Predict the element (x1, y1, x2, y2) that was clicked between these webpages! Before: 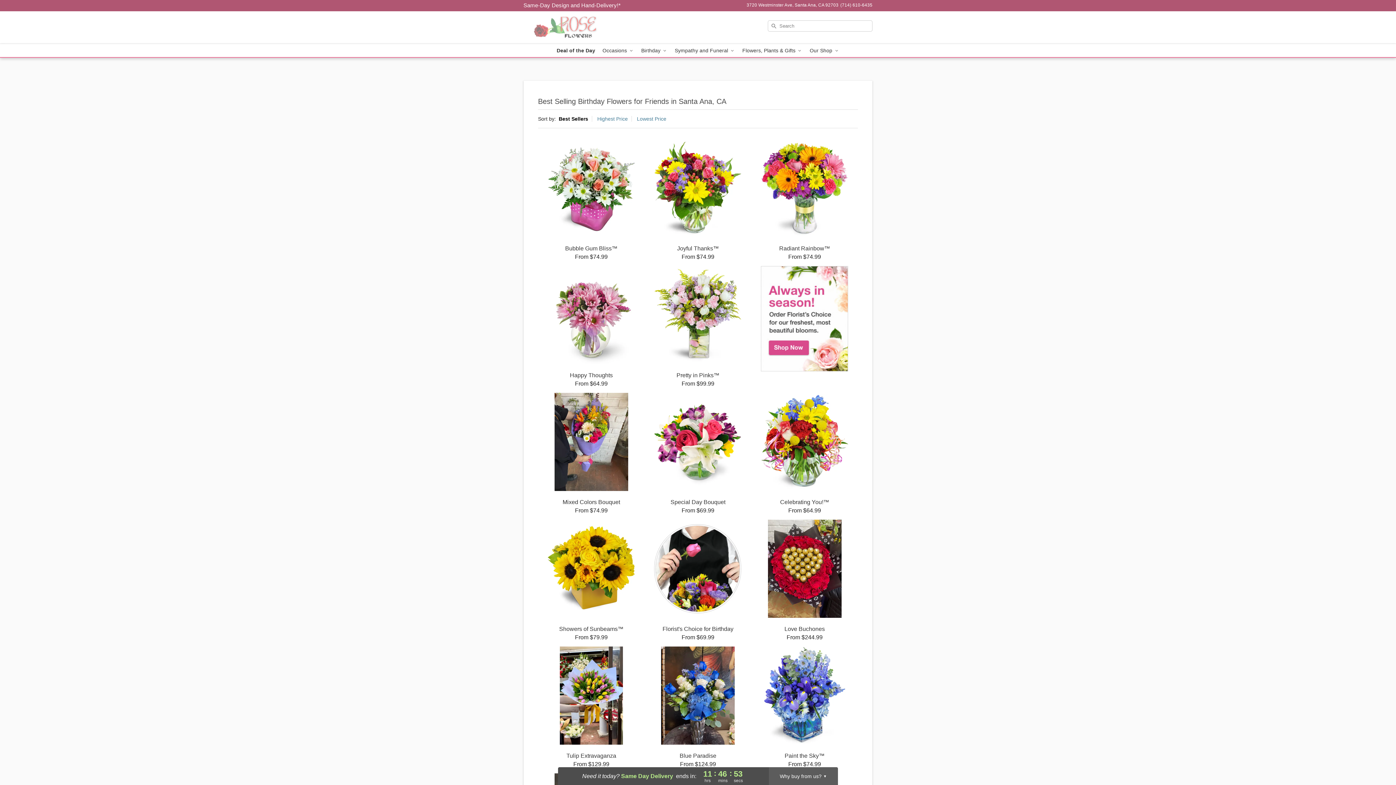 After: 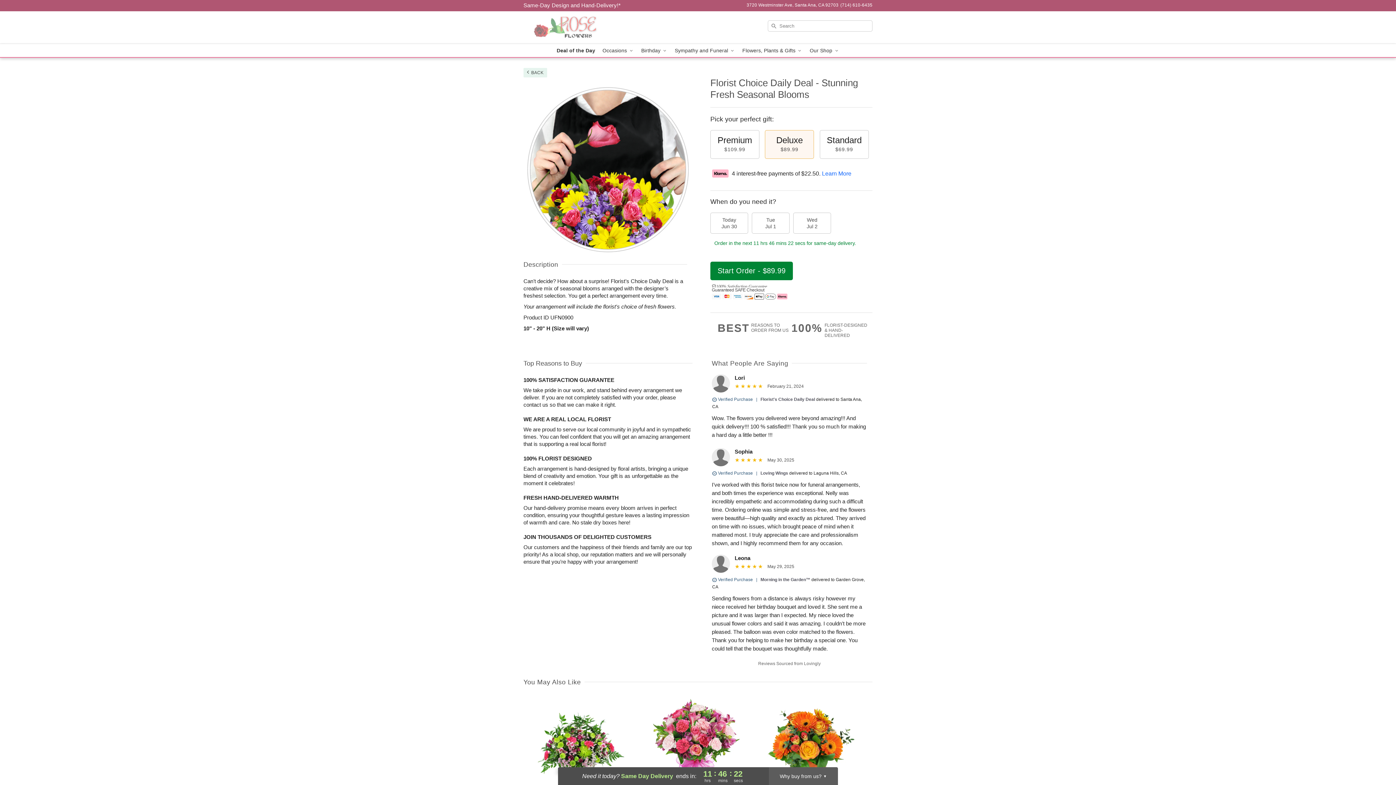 Action: bbox: (553, 44, 599, 57) label: Deal of the Day